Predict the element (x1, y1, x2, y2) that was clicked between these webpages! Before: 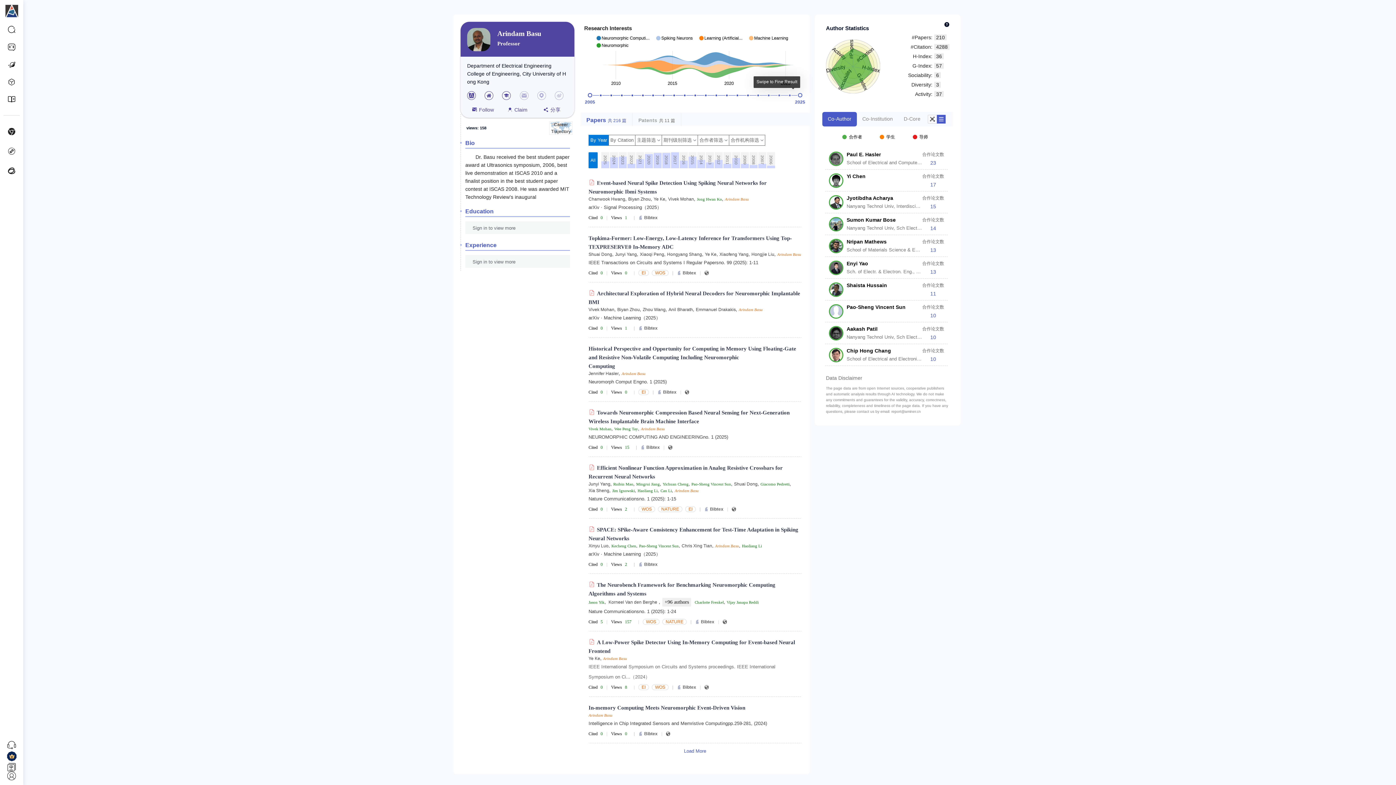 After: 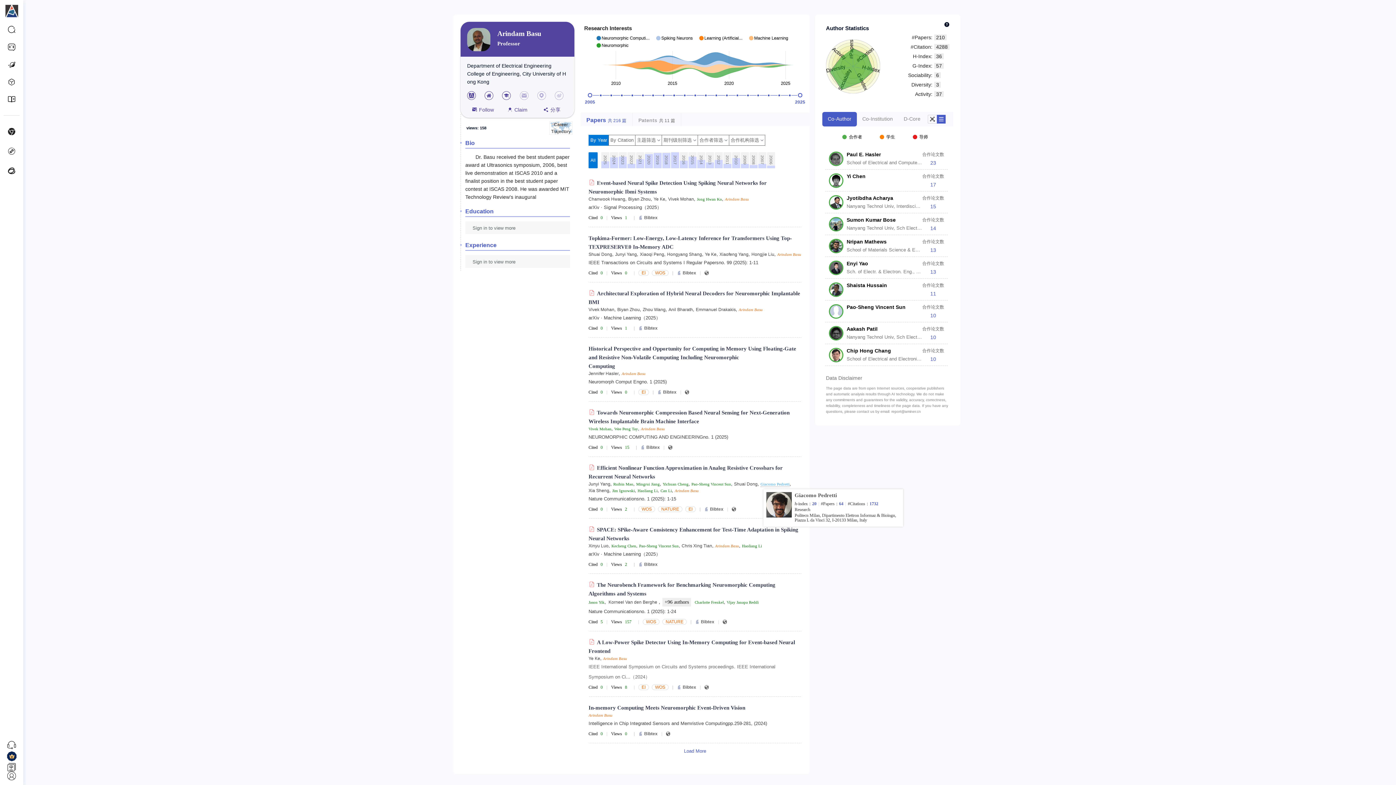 Action: label: Giacomo Pedretti bbox: (760, 482, 789, 487)